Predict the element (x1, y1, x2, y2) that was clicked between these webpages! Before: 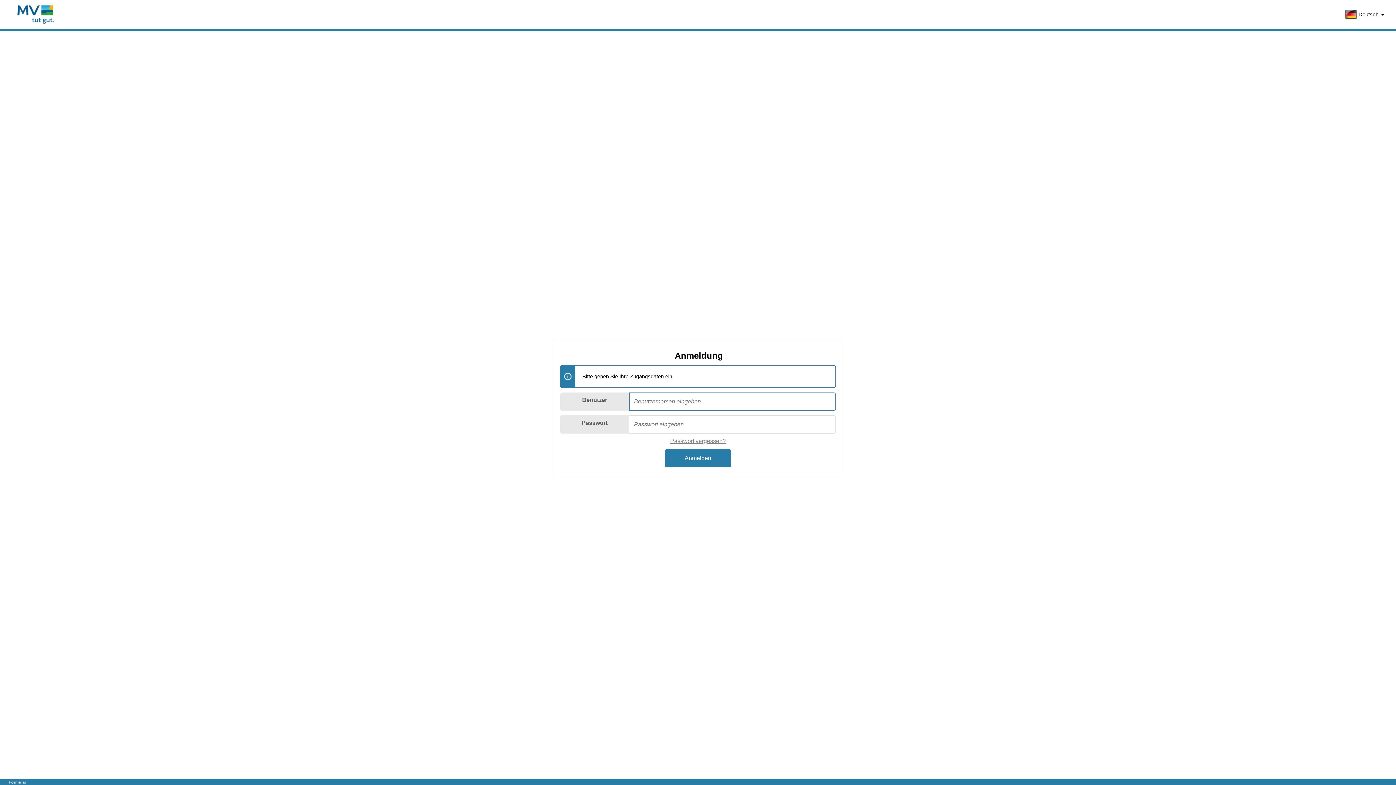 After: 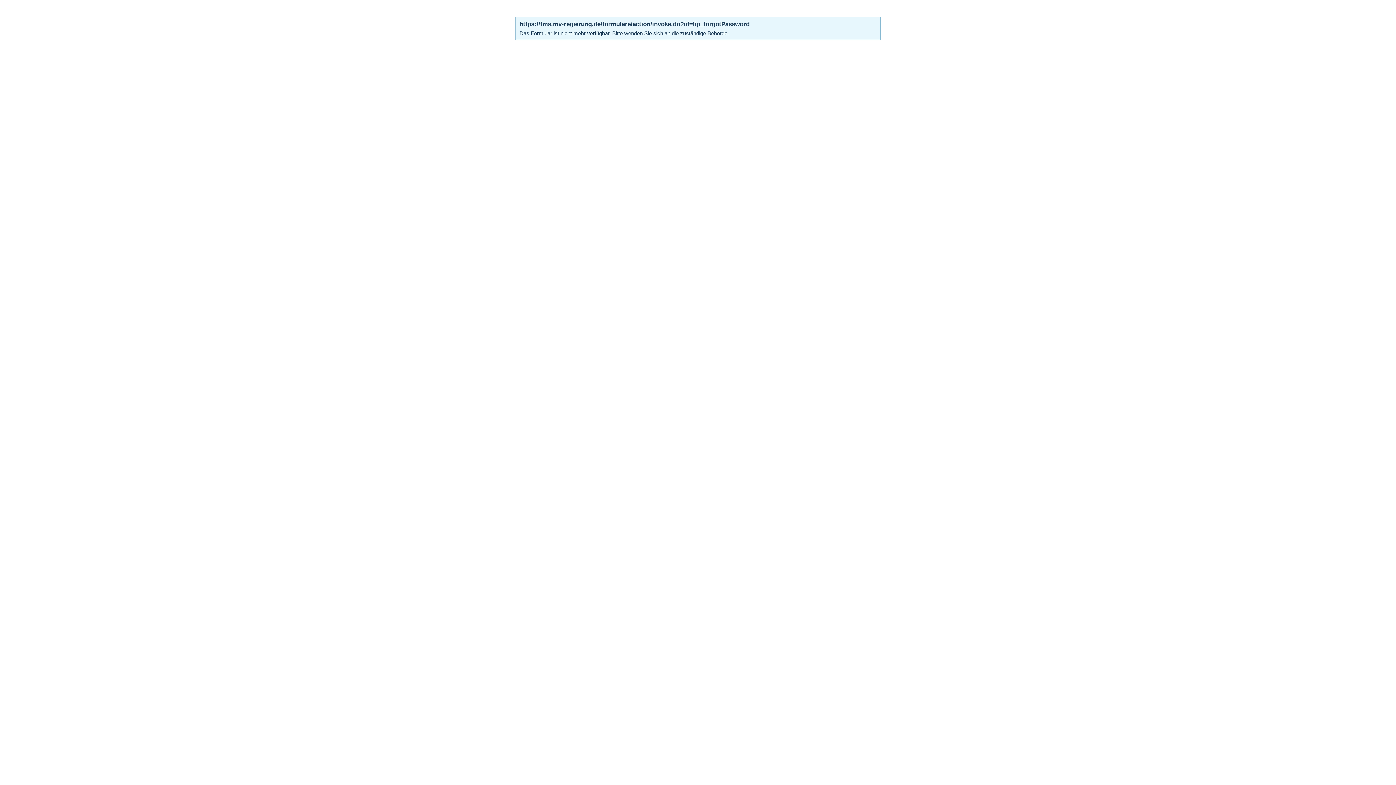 Action: label: Passwort vergessen? bbox: (670, 438, 726, 444)